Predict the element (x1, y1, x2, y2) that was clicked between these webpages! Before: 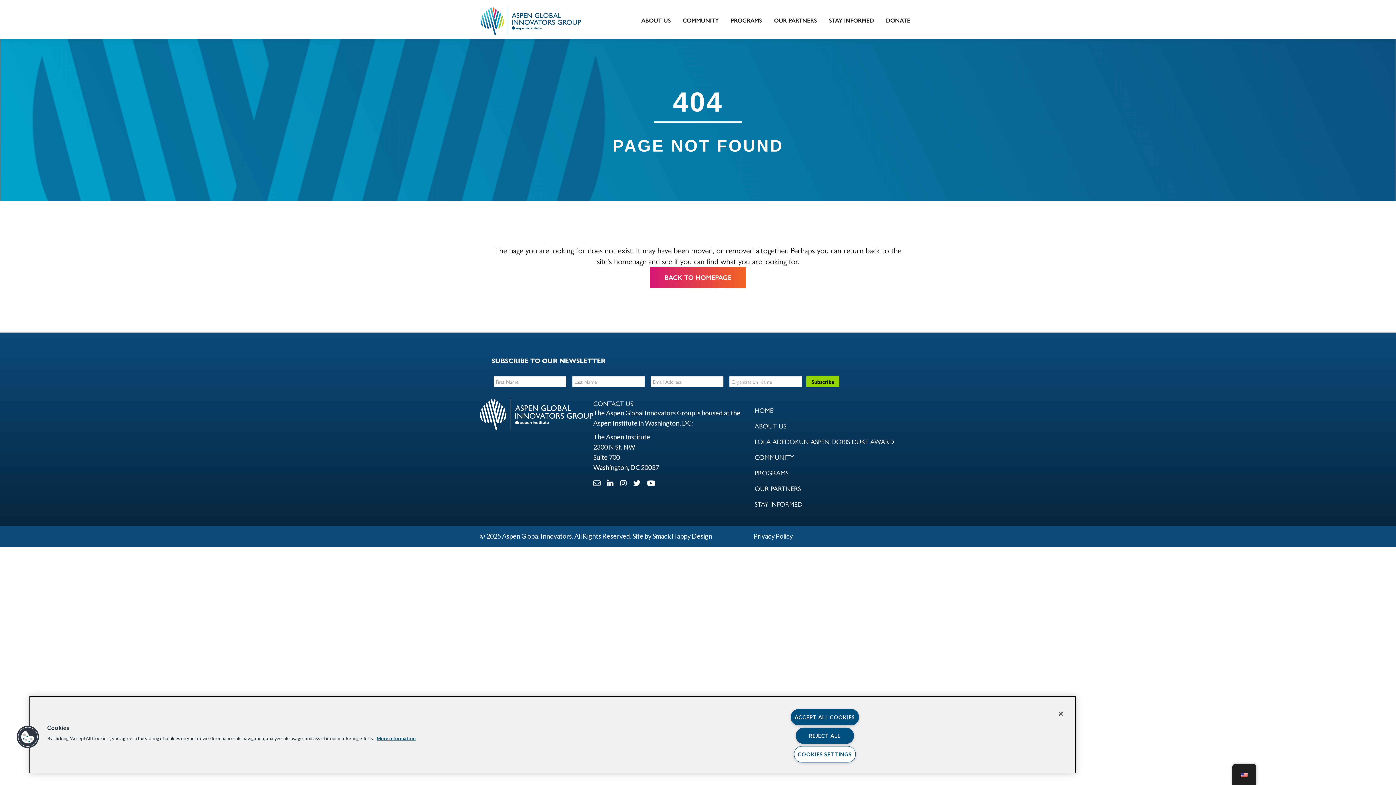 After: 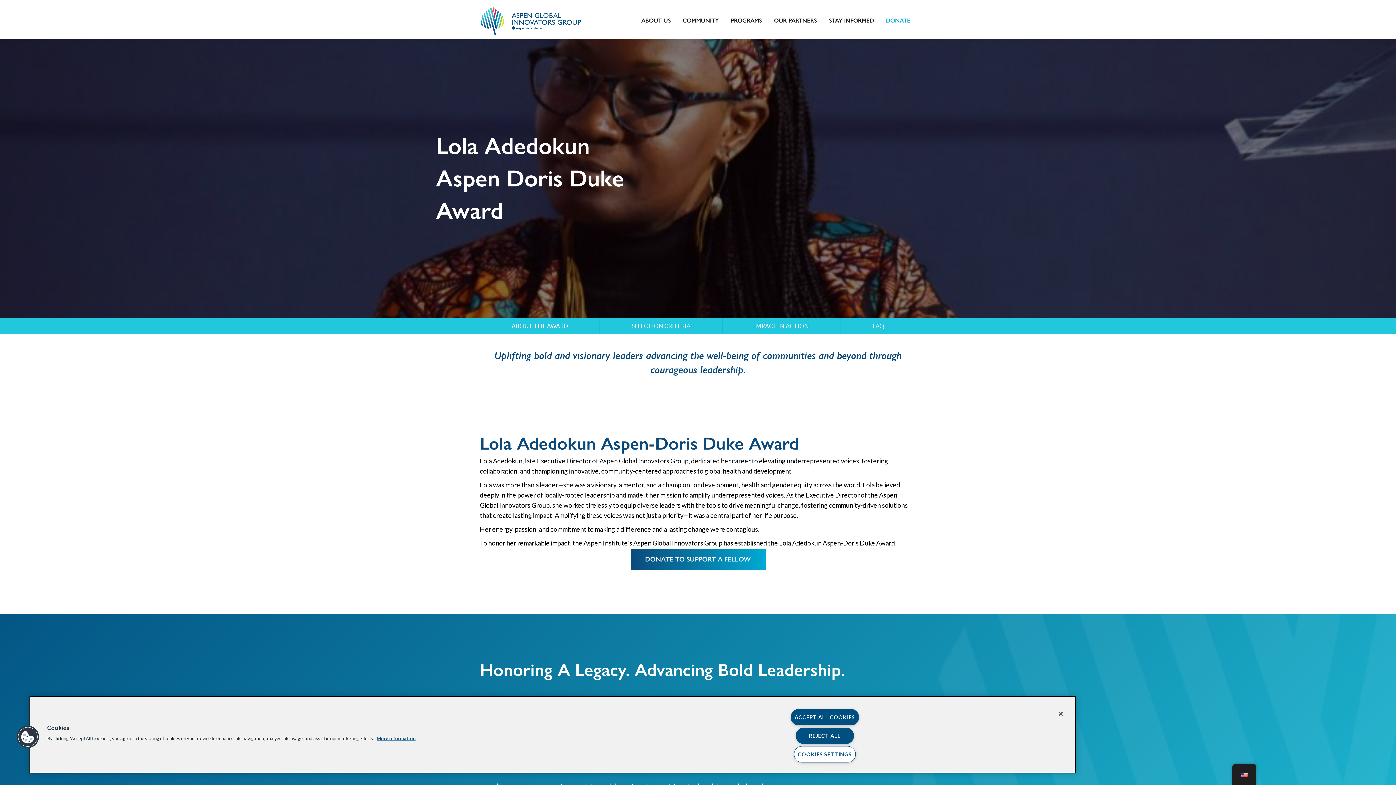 Action: bbox: (880, 10, 916, 30) label: DONATE